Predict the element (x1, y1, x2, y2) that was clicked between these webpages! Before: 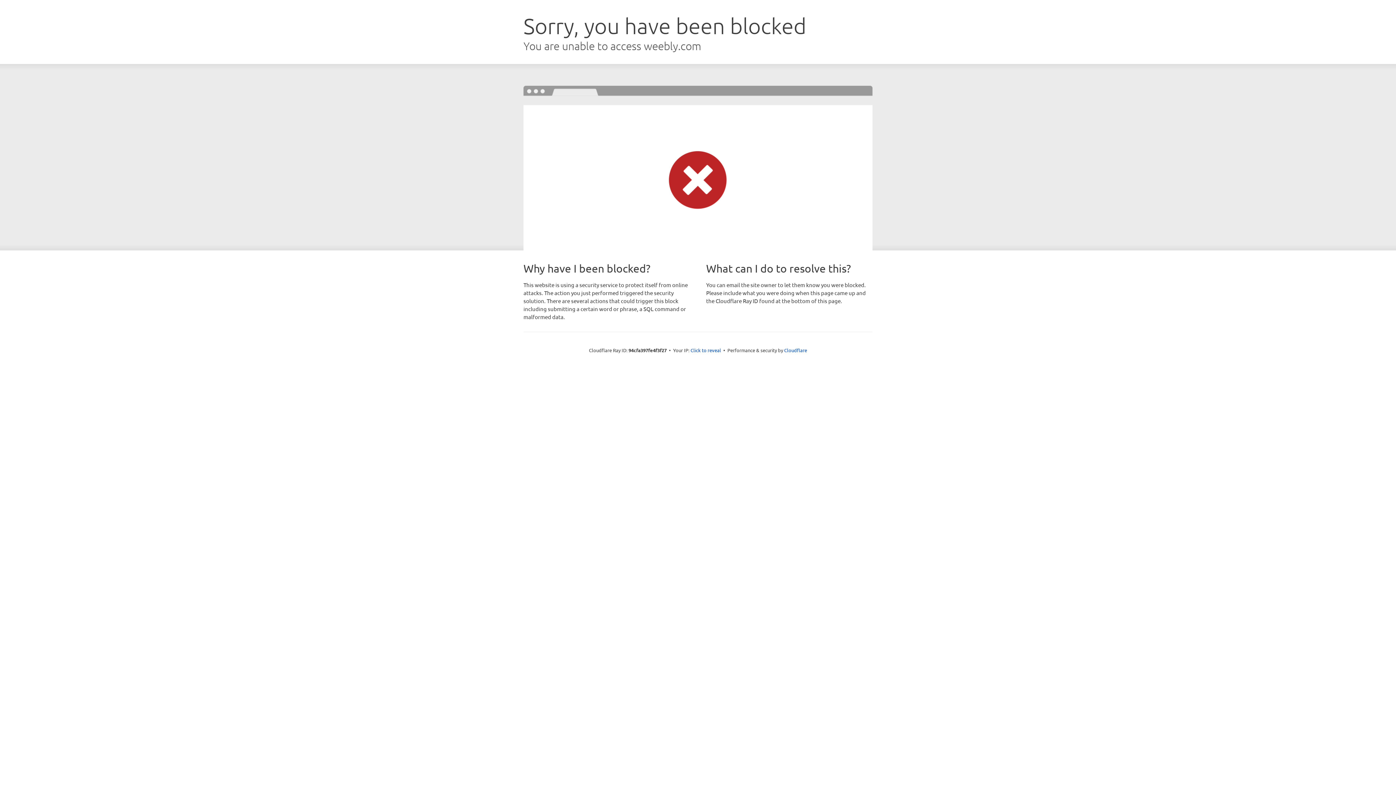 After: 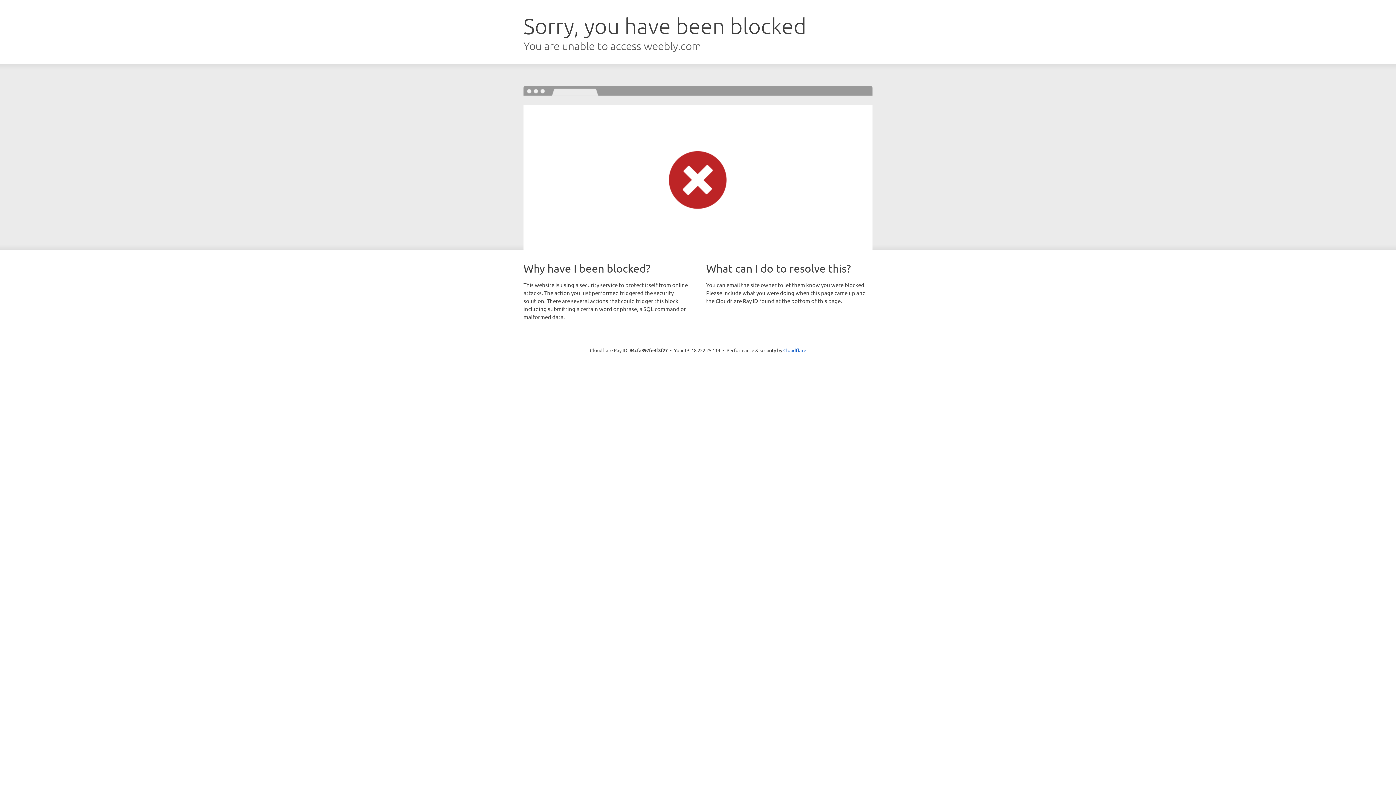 Action: bbox: (690, 346, 721, 353) label: Click to reveal